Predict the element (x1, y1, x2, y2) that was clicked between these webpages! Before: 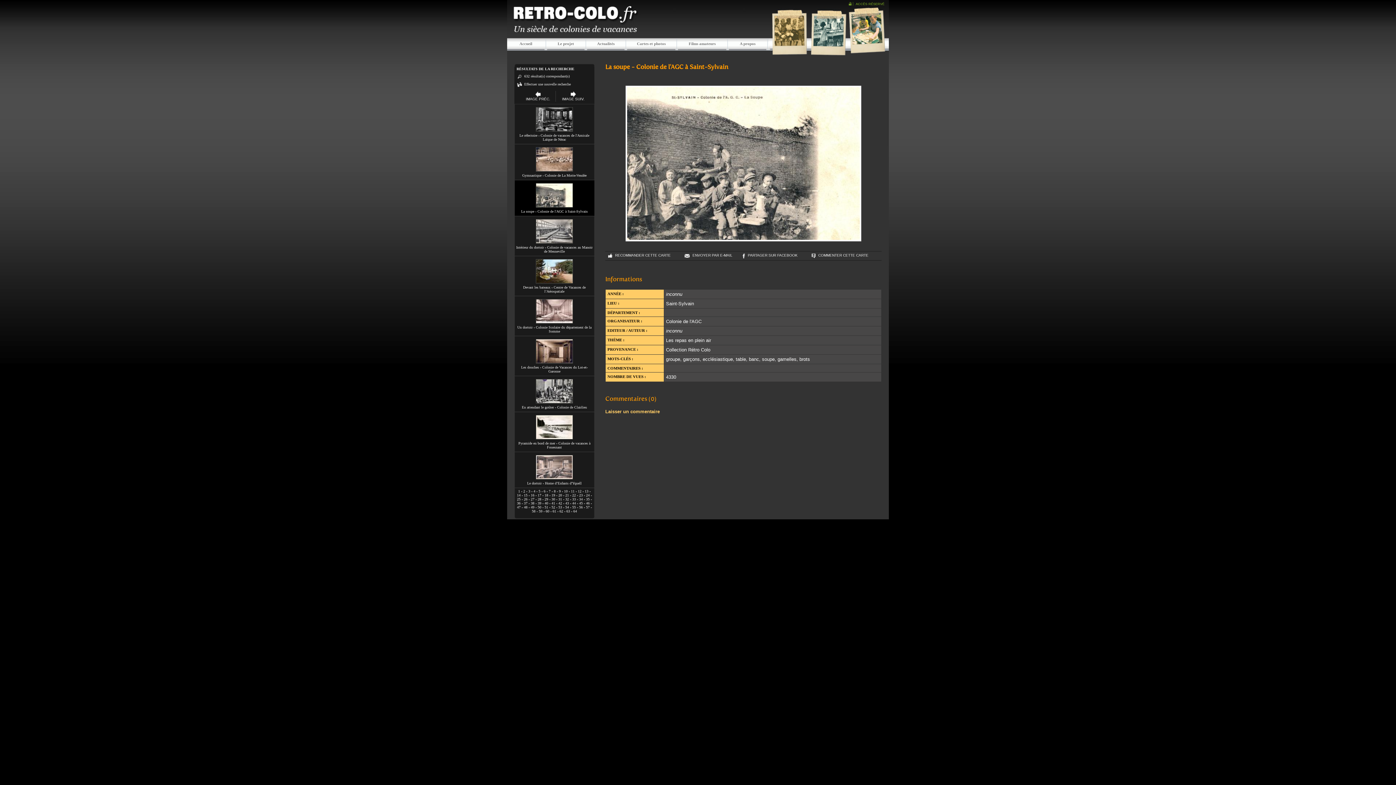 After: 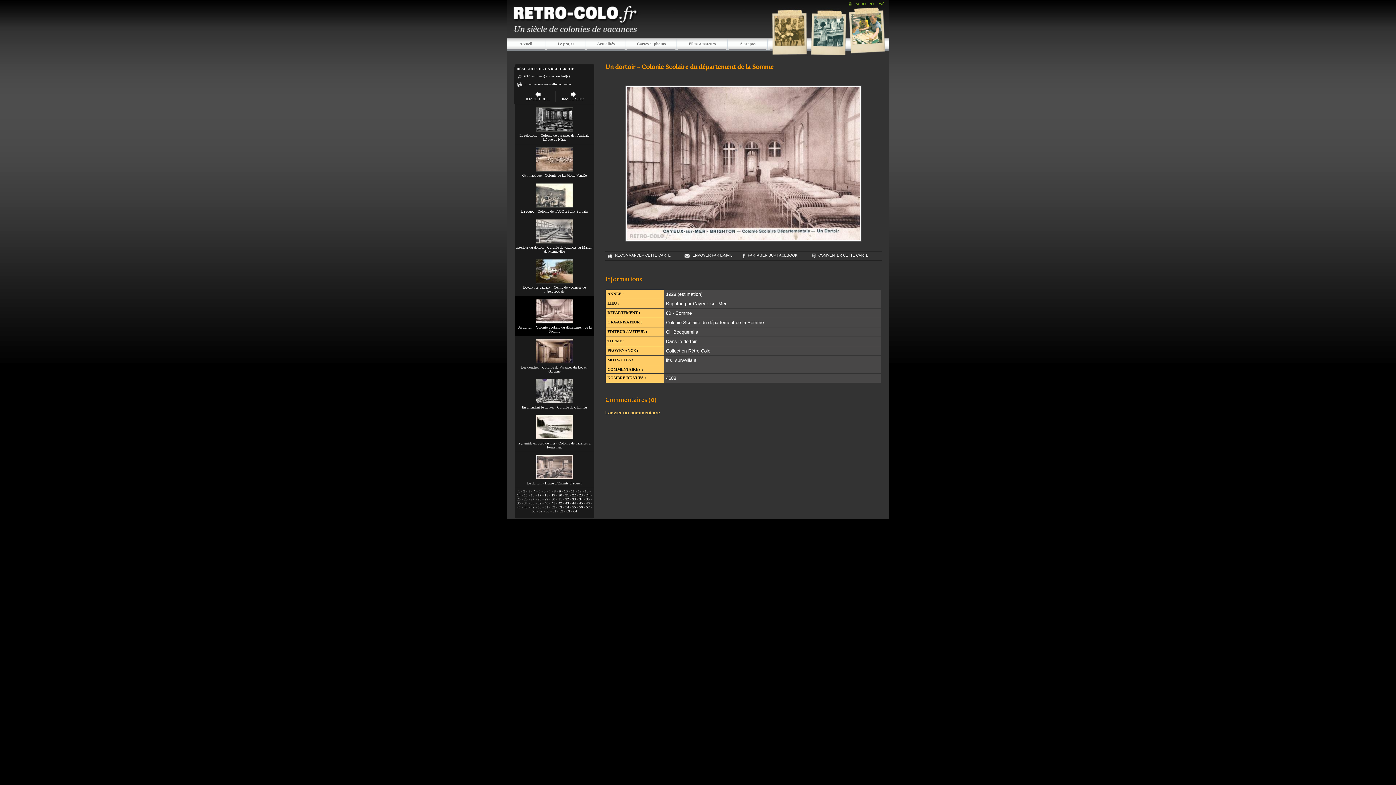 Action: bbox: (536, 322, 573, 326)